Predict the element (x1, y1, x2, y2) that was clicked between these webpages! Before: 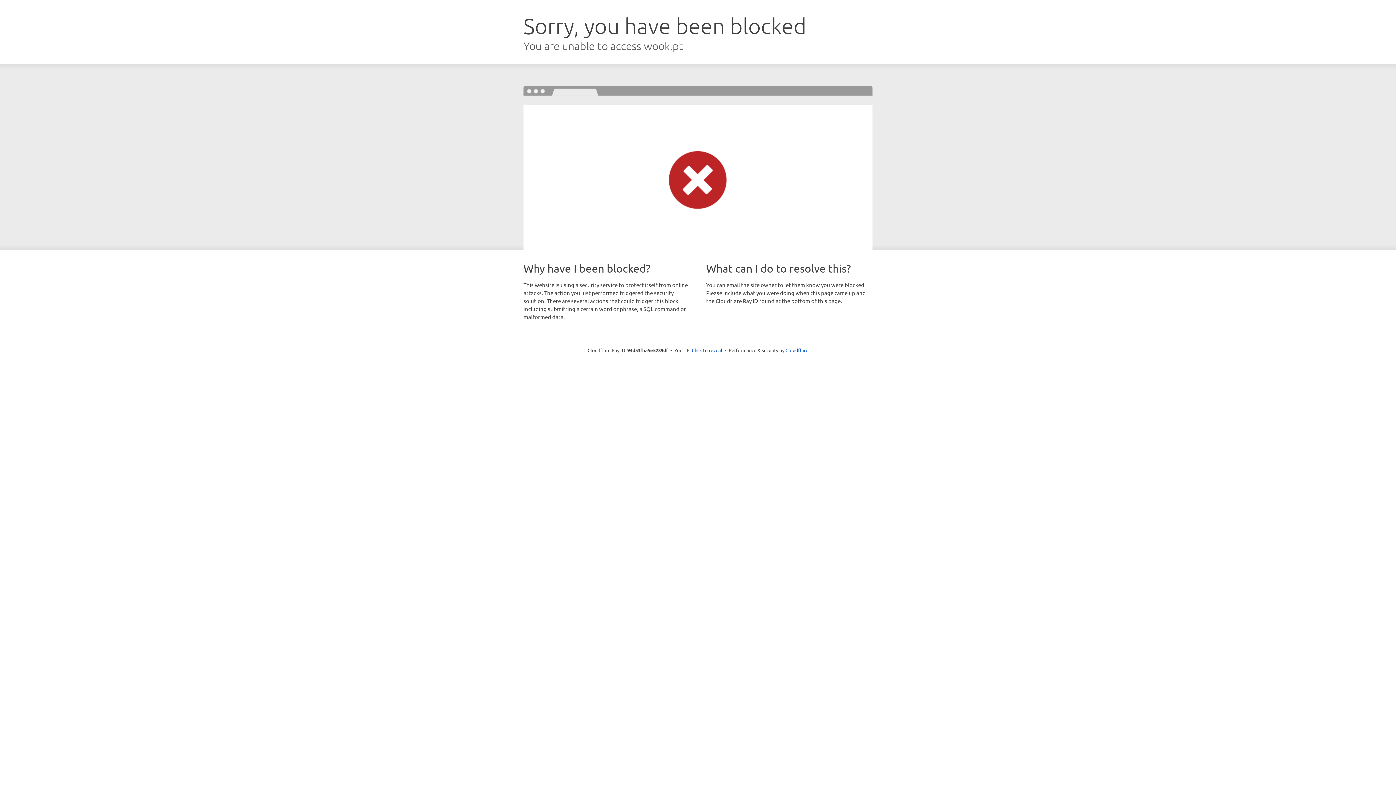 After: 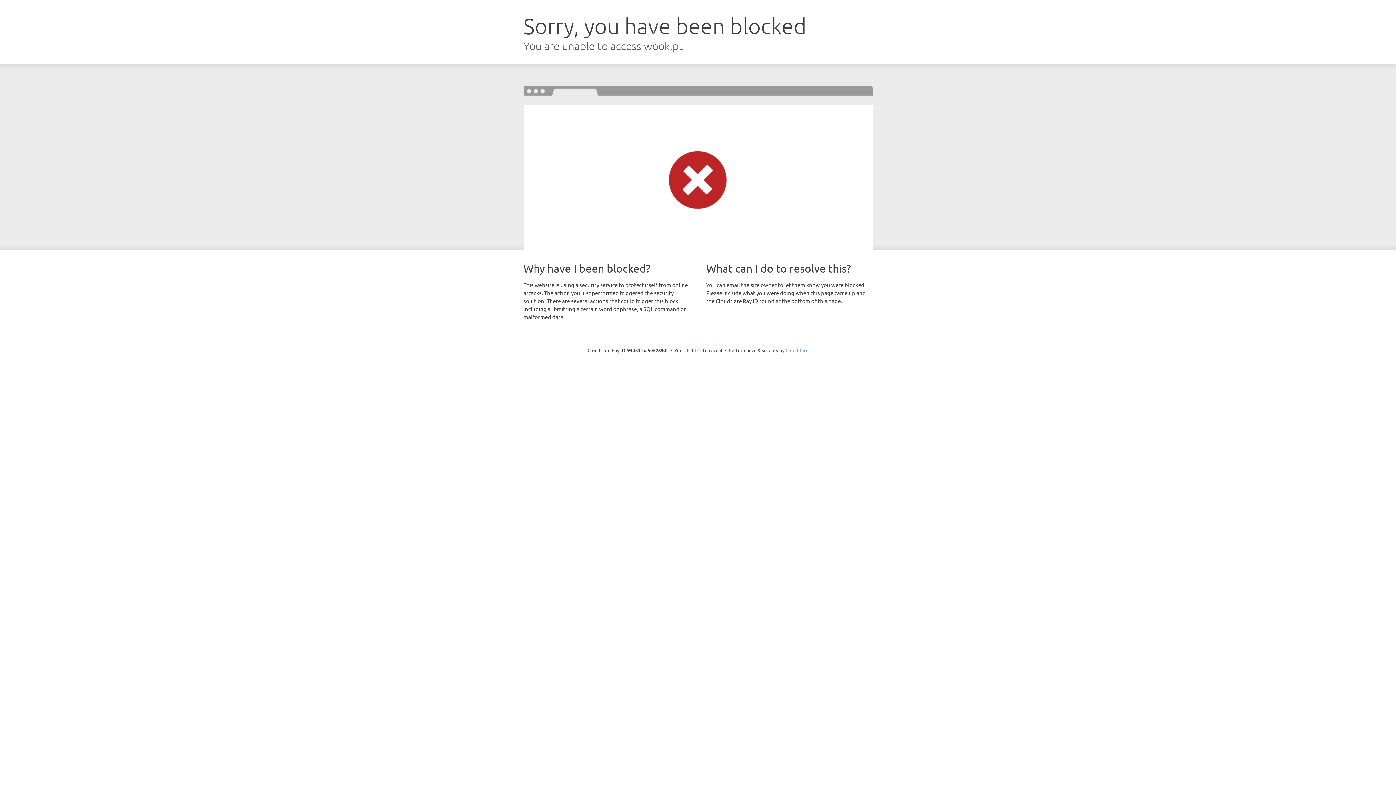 Action: label: Cloudflare bbox: (785, 347, 808, 353)